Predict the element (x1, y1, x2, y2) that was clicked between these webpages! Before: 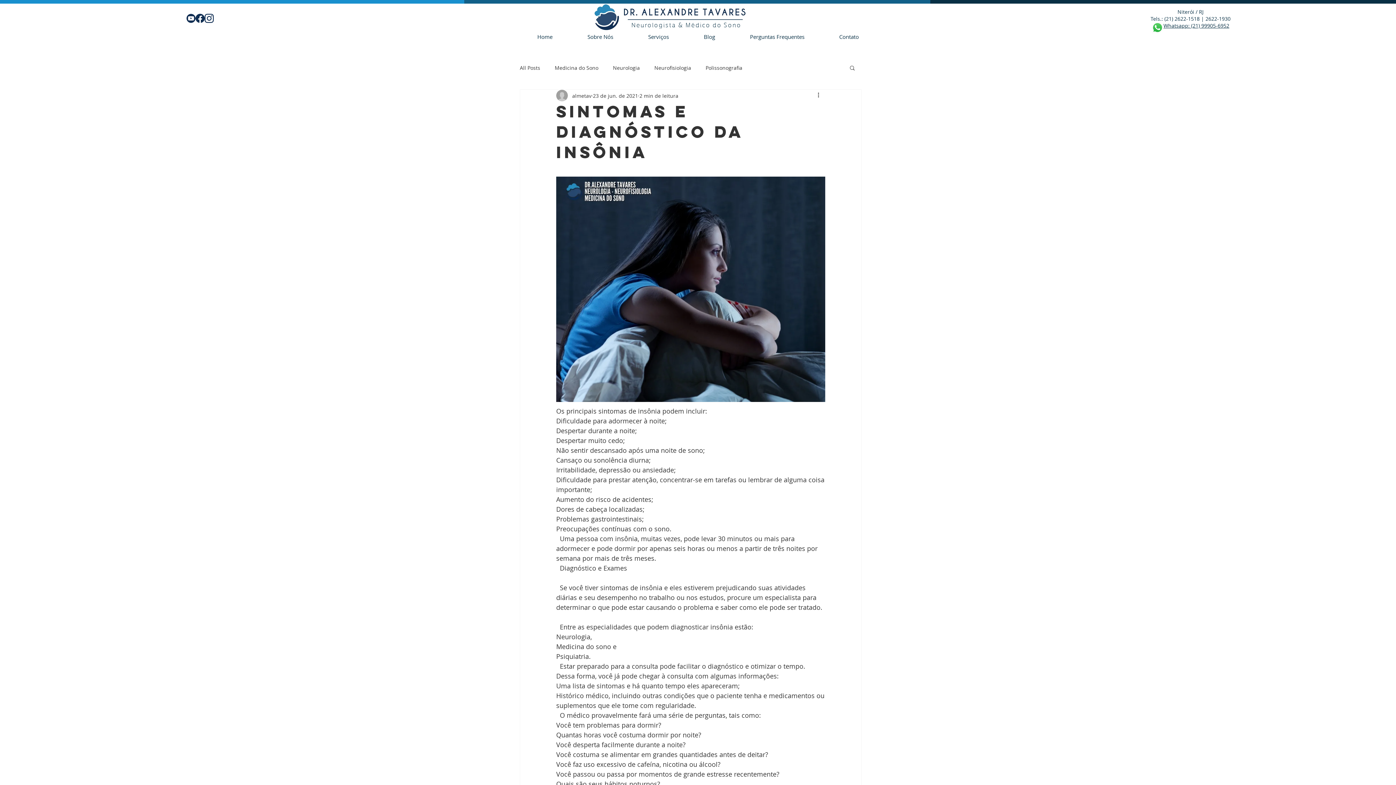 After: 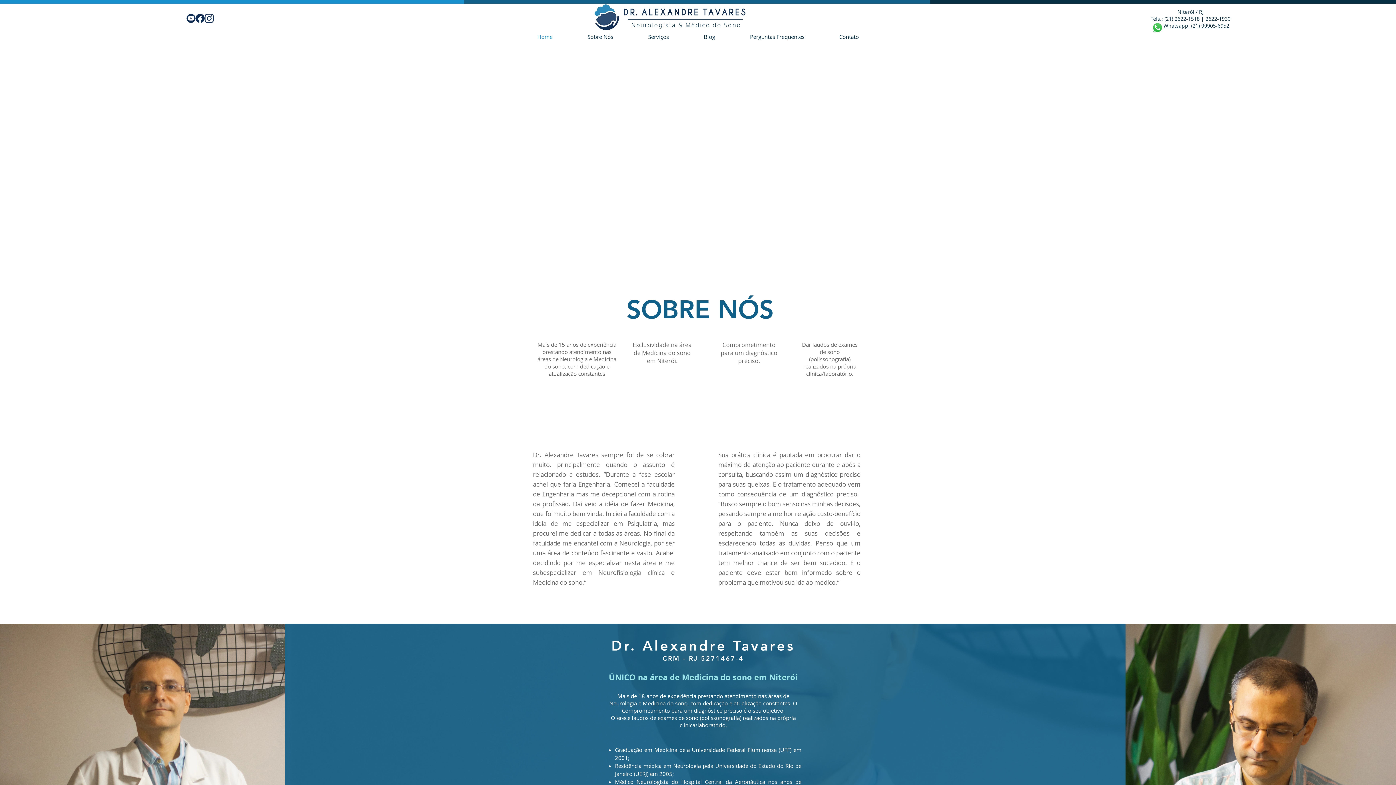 Action: bbox: (520, 30, 570, 42) label: Home